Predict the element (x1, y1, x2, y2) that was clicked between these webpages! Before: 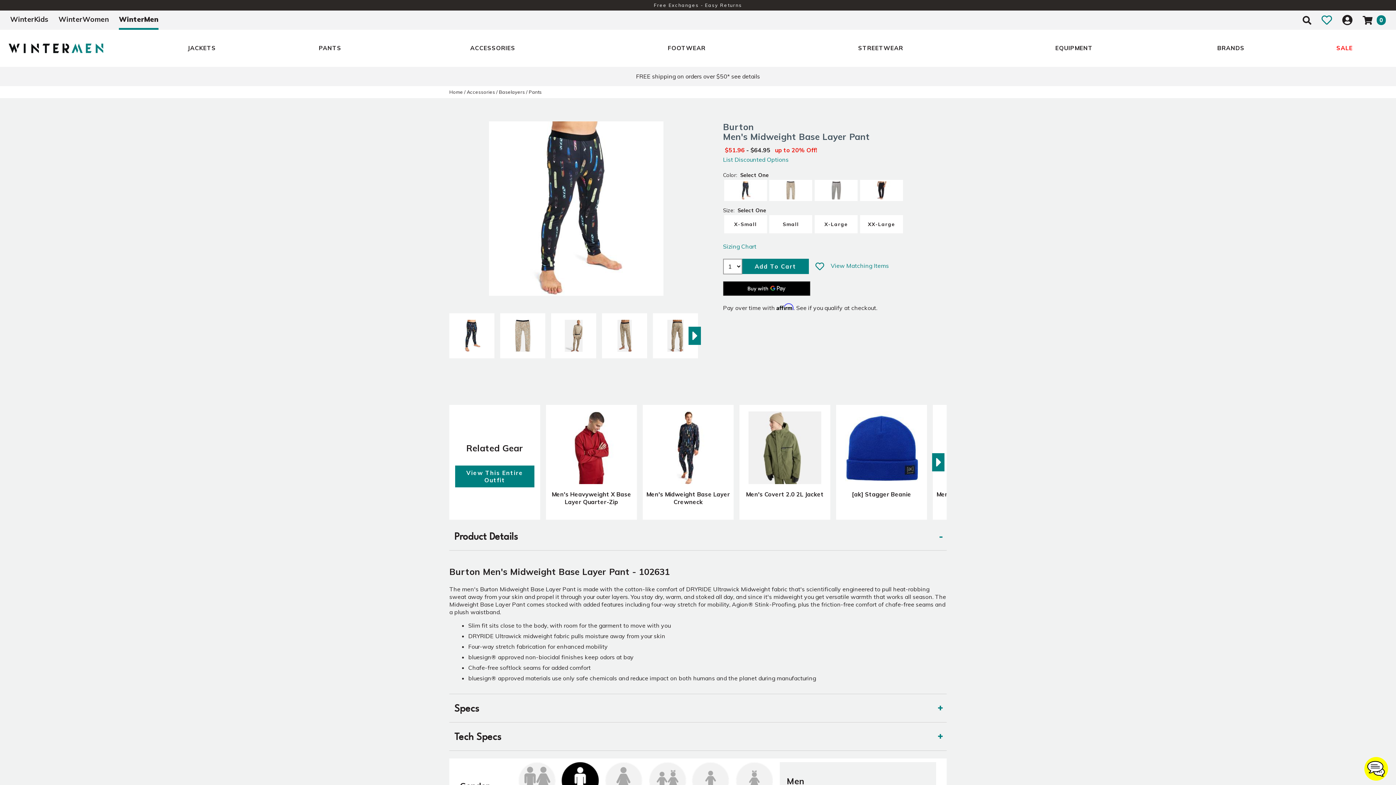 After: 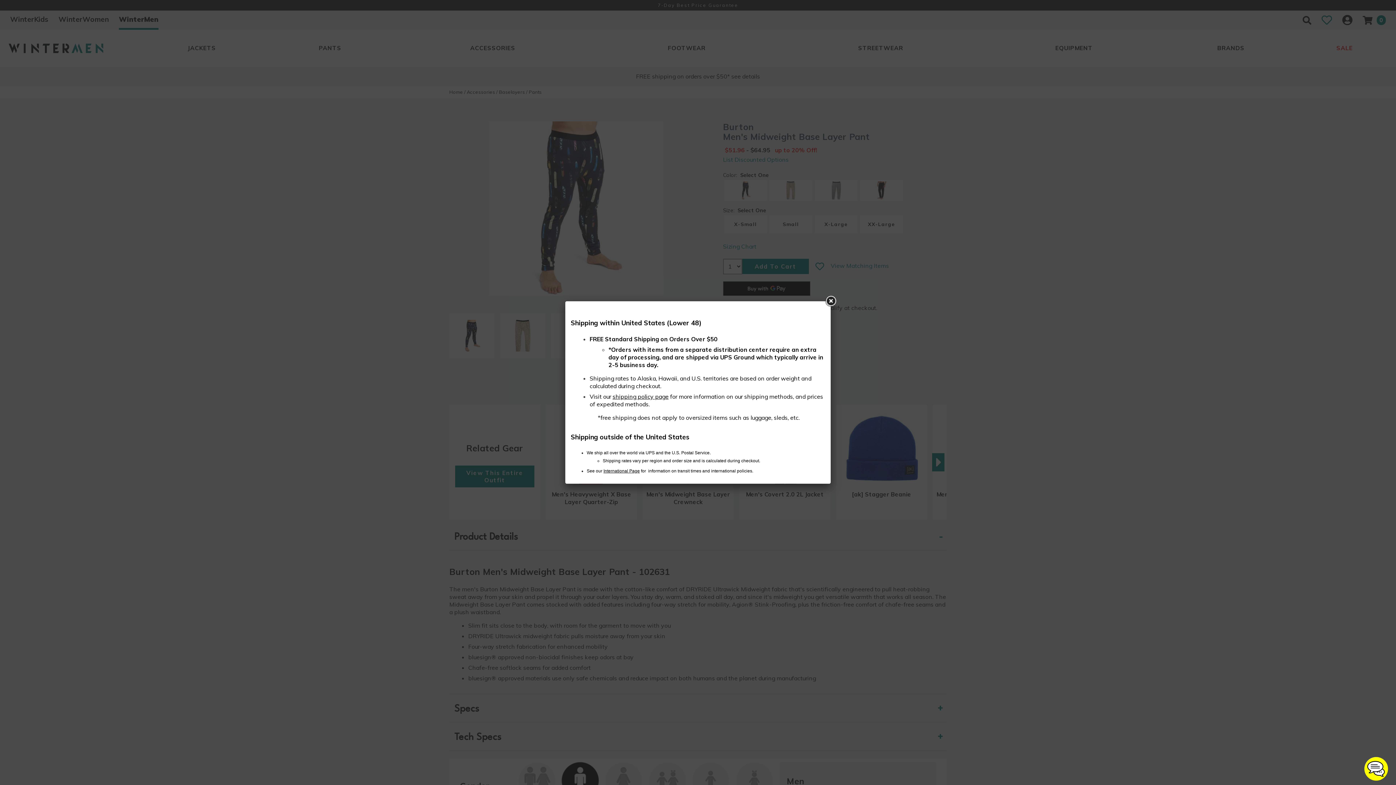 Action: label: FREE shipping on orders over $50* see details bbox: (636, 72, 760, 79)